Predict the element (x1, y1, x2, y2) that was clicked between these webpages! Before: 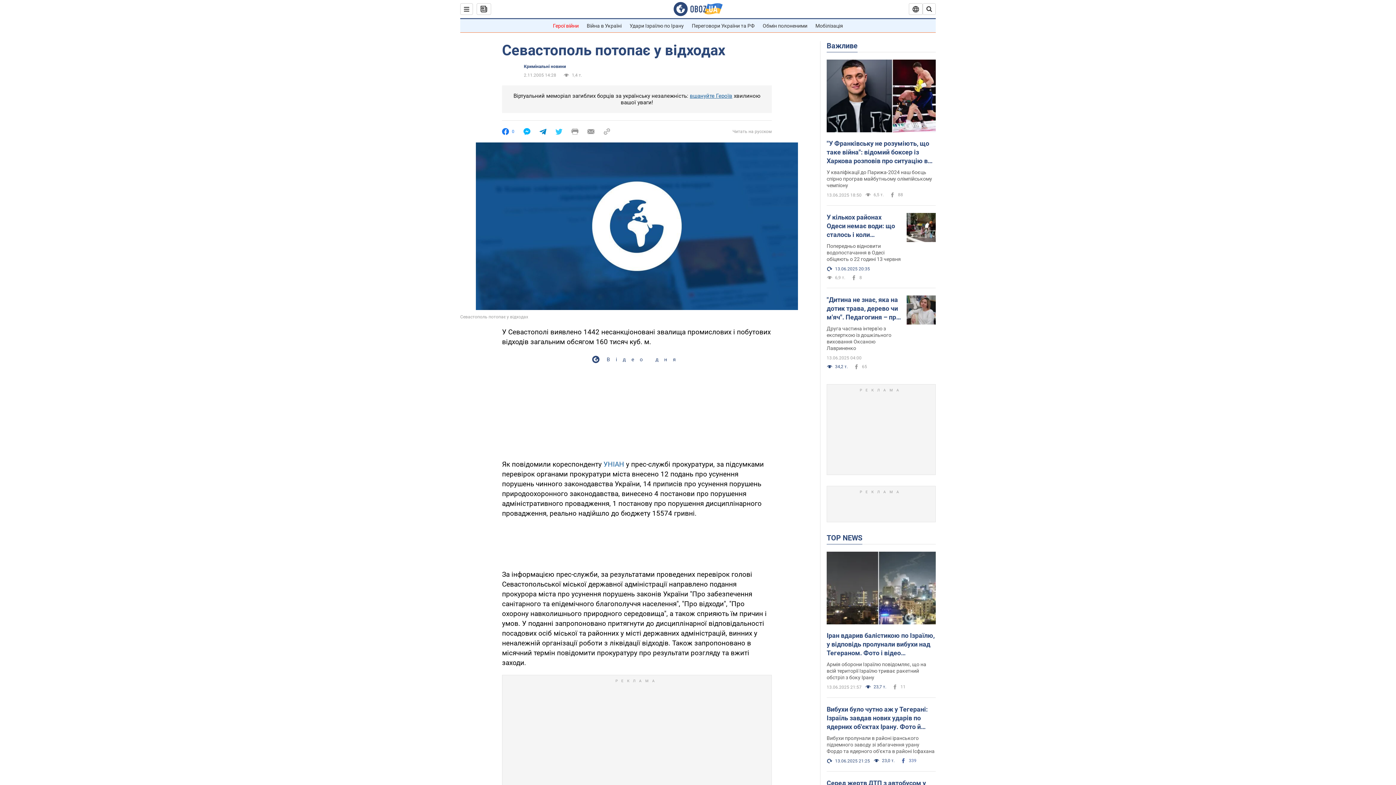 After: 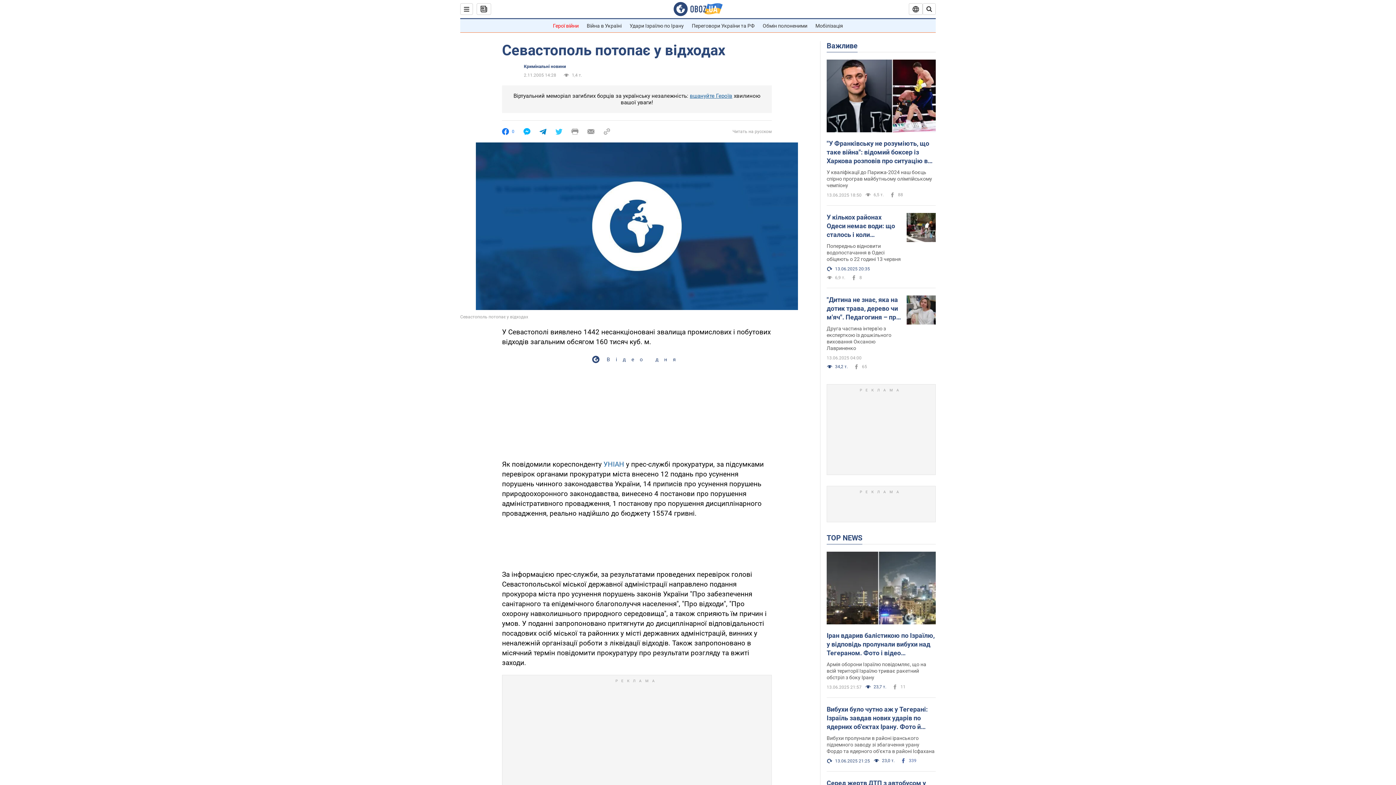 Action: bbox: (555, 128, 562, 135)